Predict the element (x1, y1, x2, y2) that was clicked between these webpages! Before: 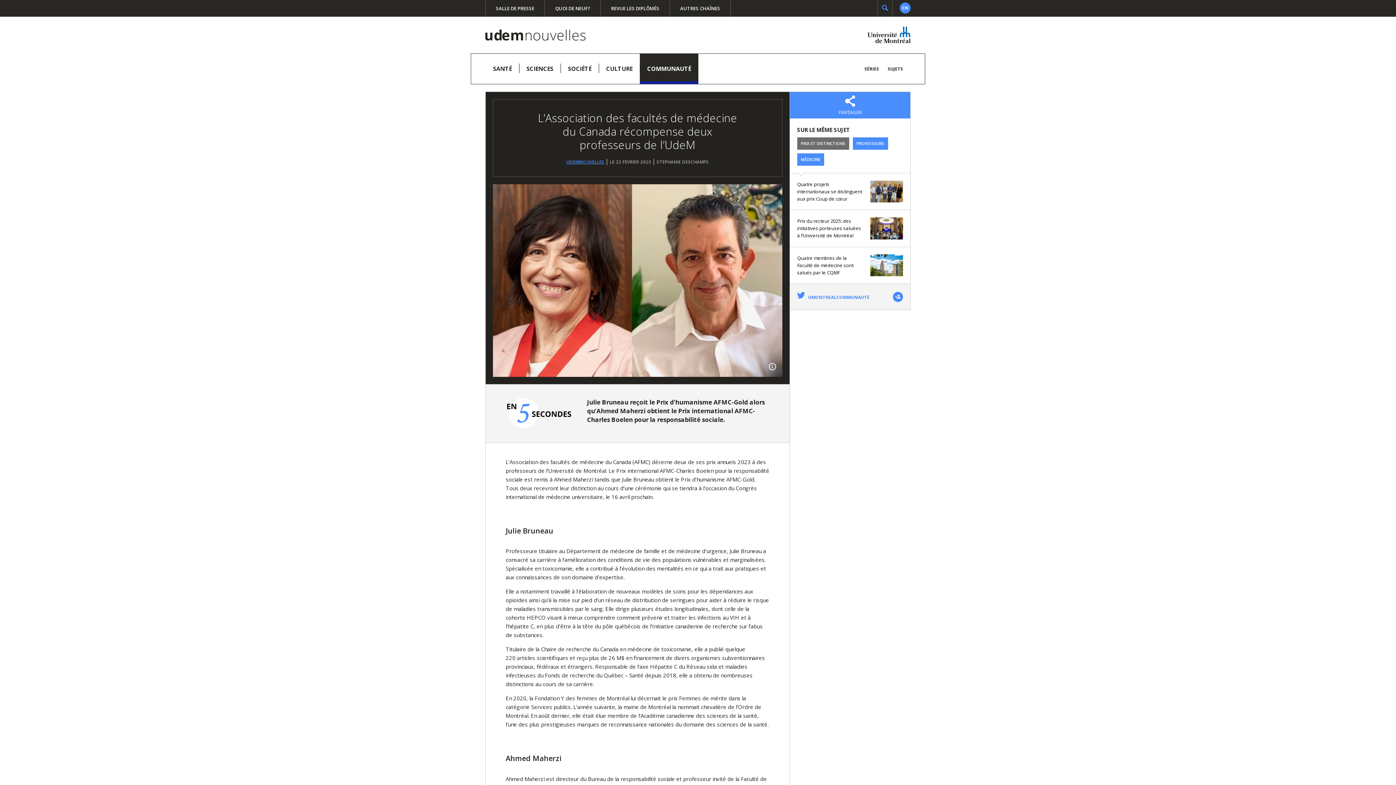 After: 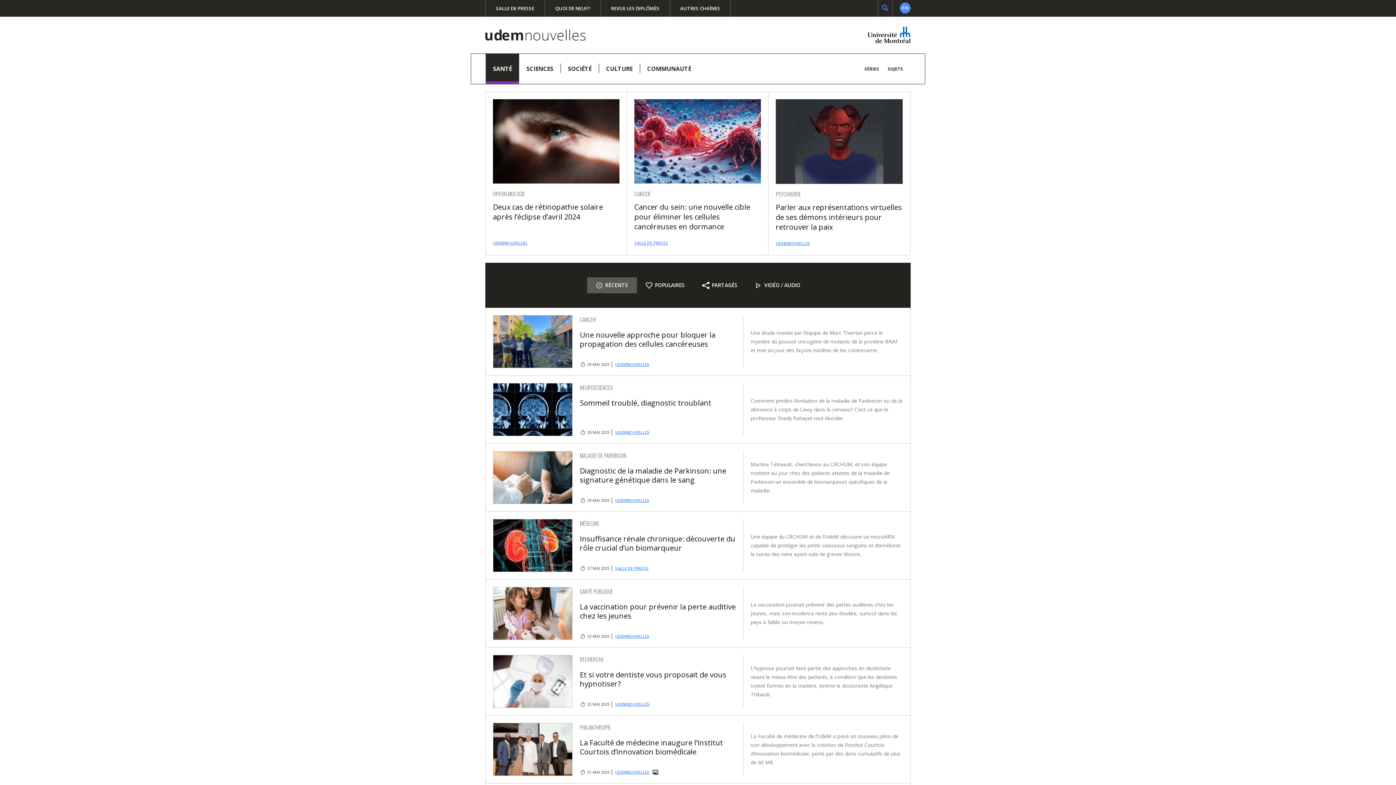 Action: bbox: (485, 53, 519, 84) label: SANTÉ